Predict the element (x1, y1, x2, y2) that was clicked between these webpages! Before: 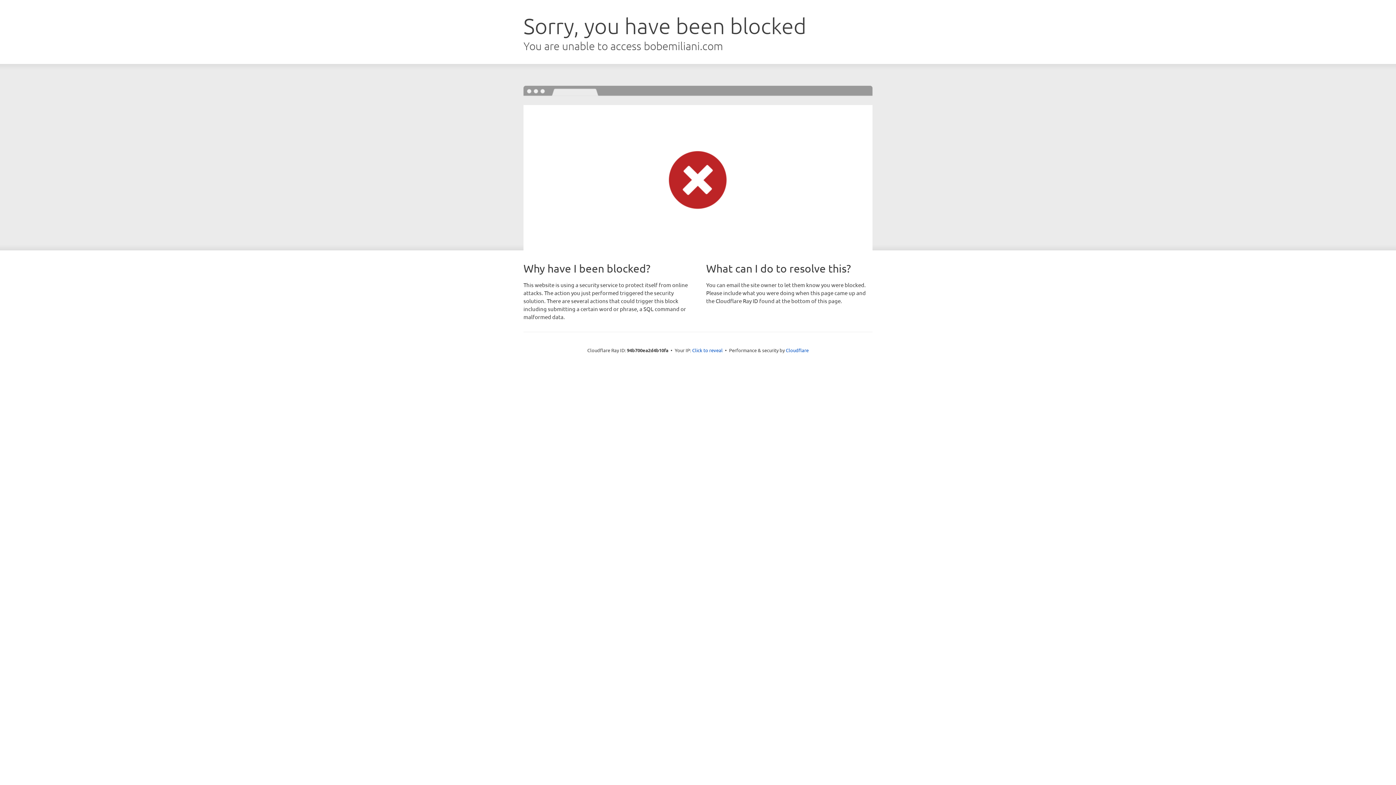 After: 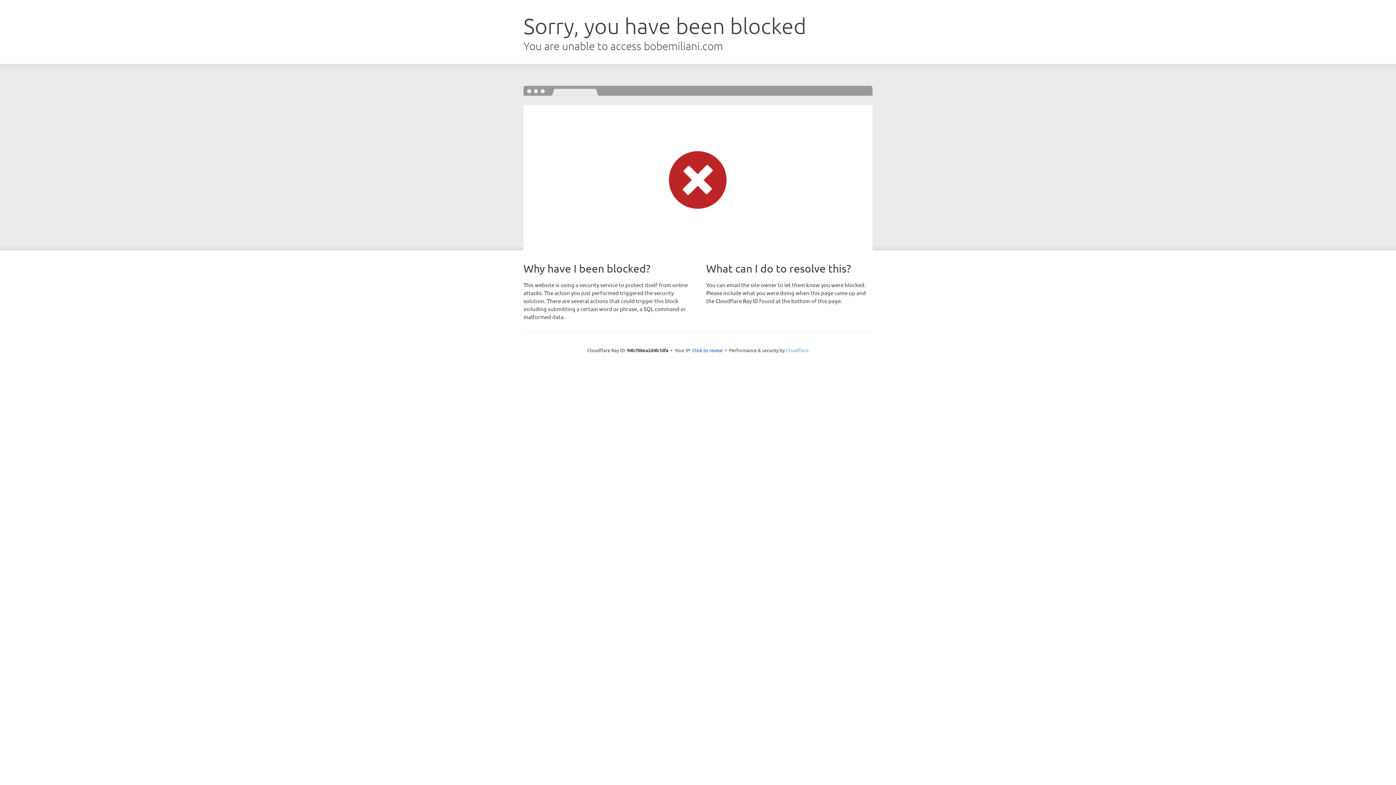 Action: bbox: (786, 347, 808, 353) label: Cloudflare